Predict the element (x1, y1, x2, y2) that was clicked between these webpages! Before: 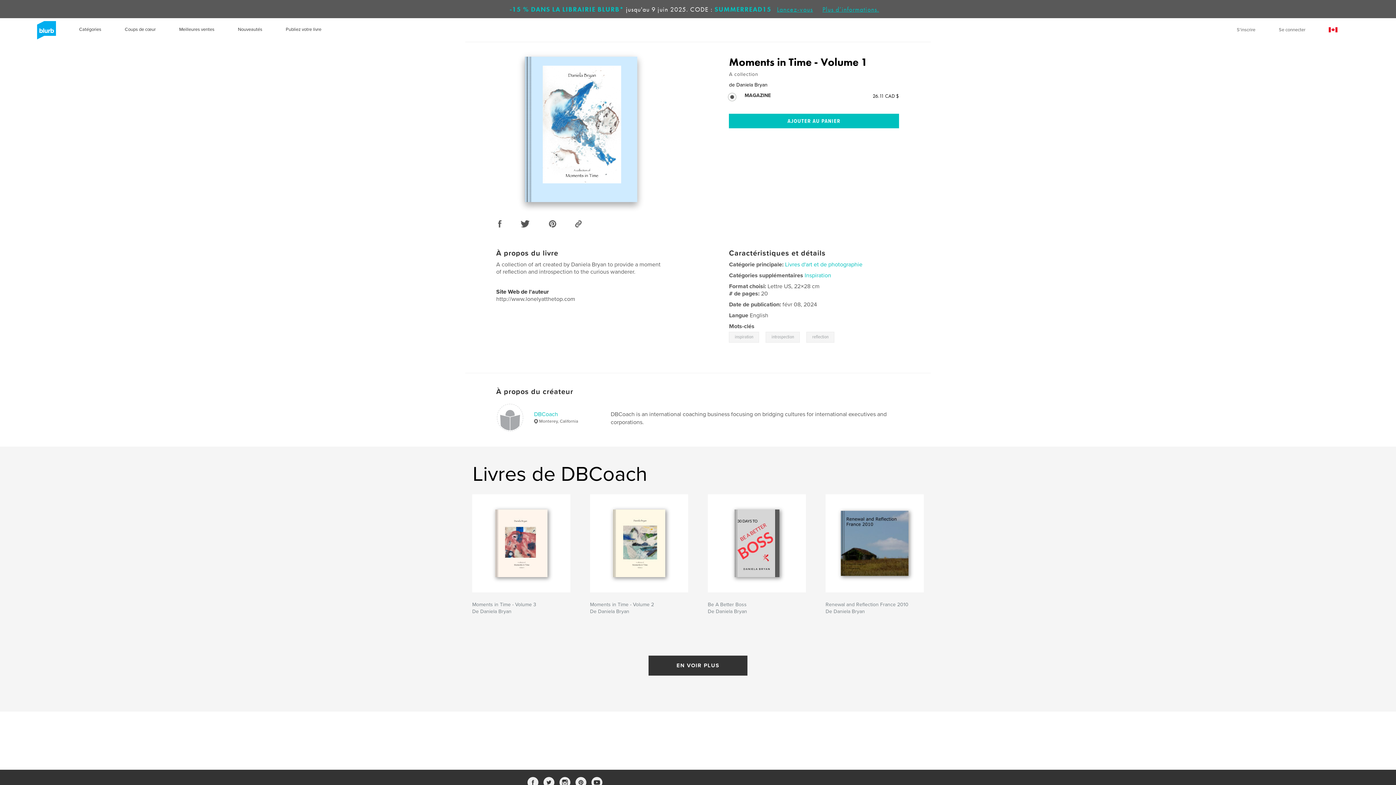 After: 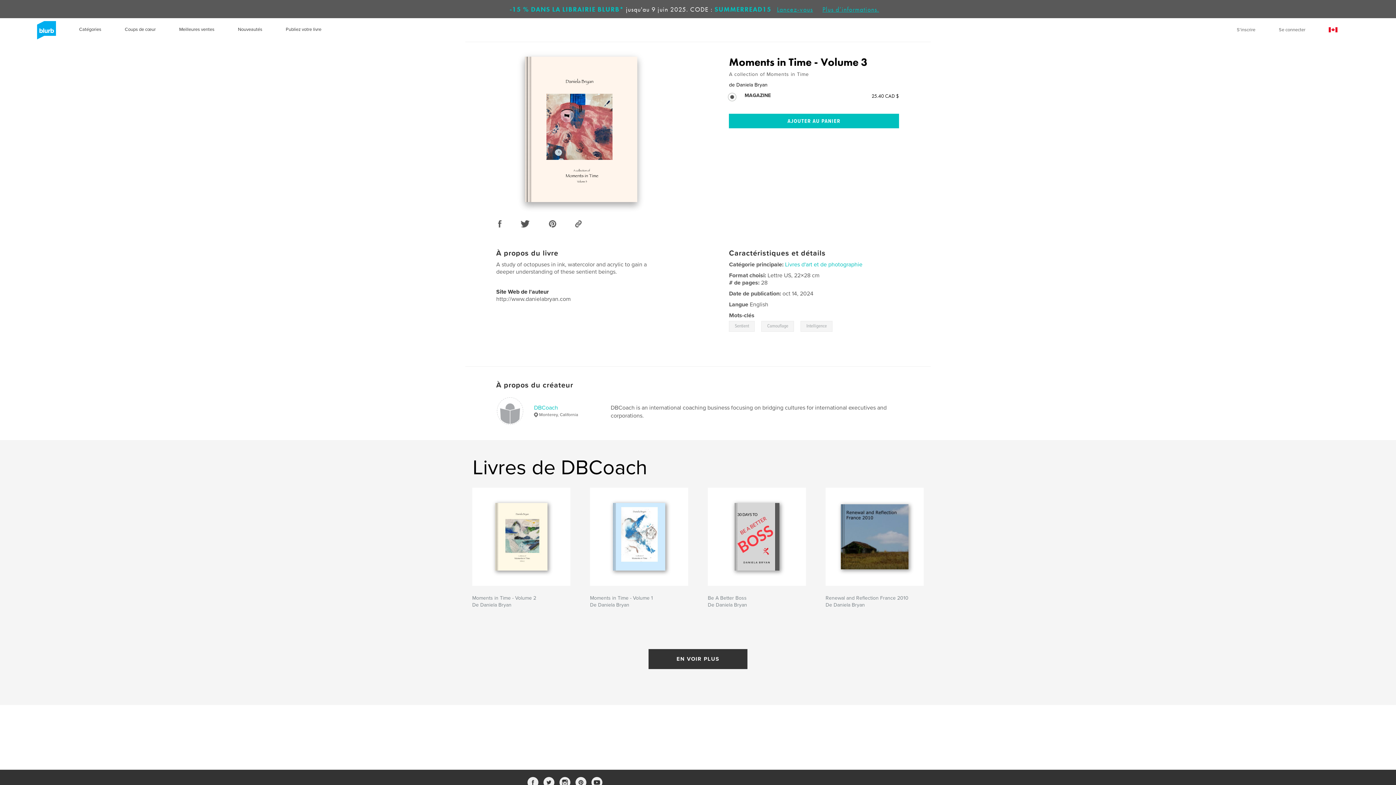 Action: bbox: (472, 494, 570, 592)